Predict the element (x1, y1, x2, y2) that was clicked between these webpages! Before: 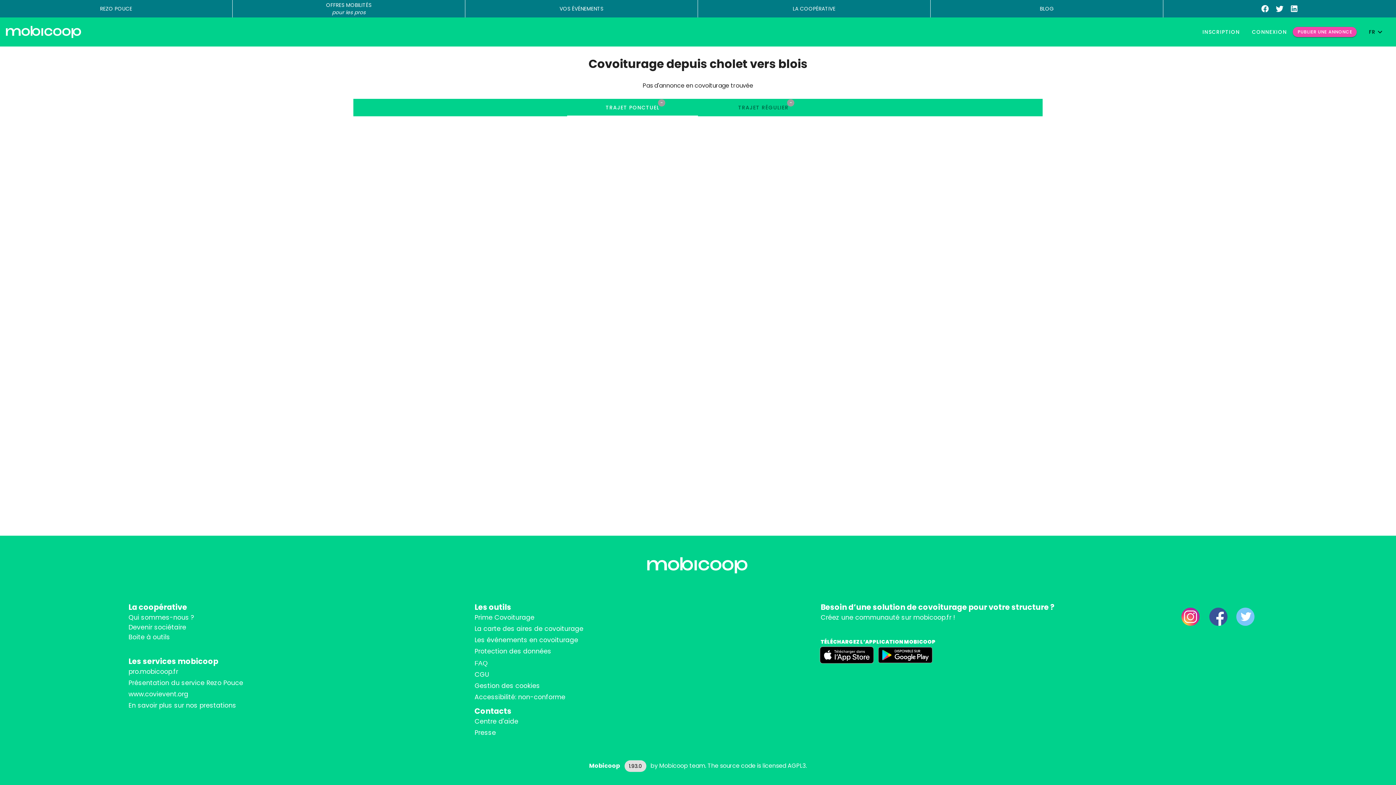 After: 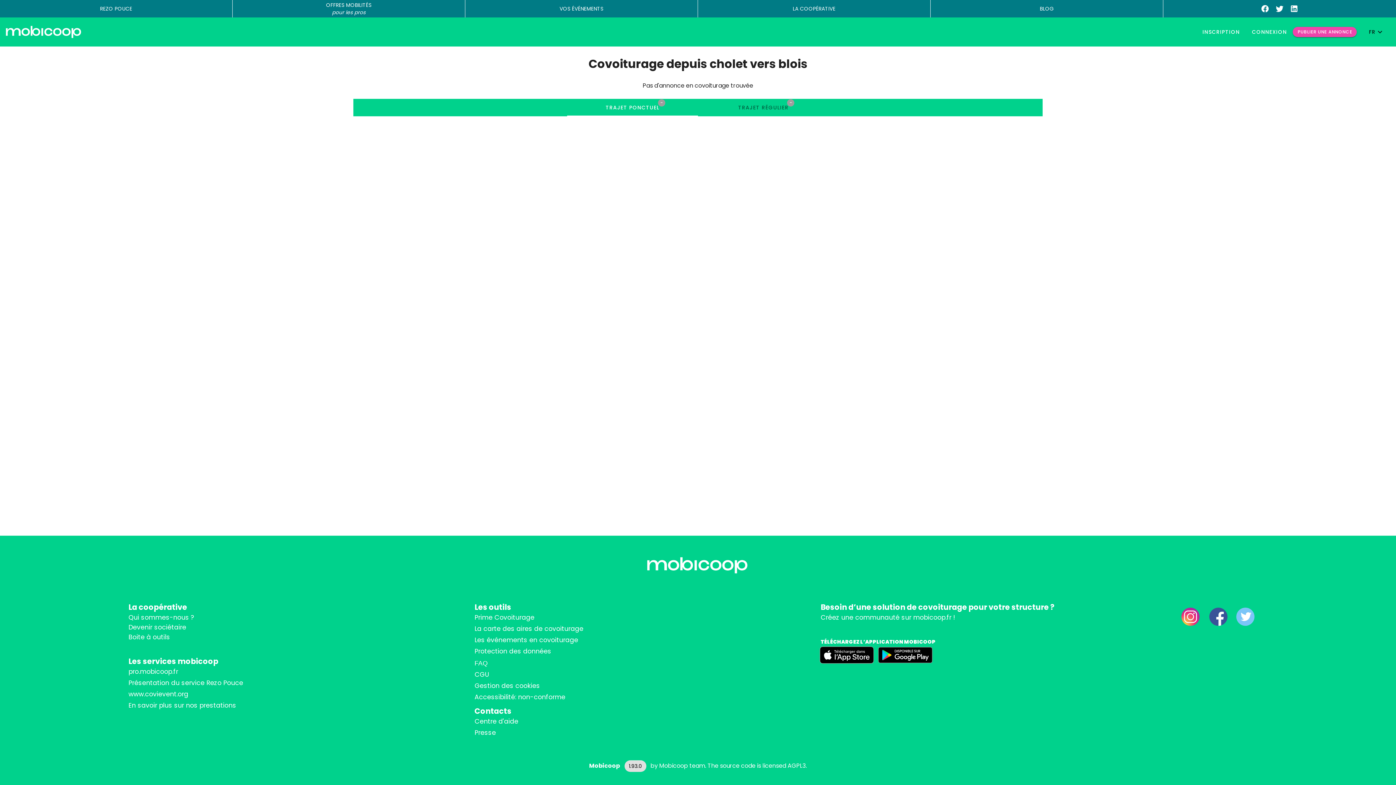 Action: bbox: (474, 693, 565, 701) label: Accessibilité: non-conforme